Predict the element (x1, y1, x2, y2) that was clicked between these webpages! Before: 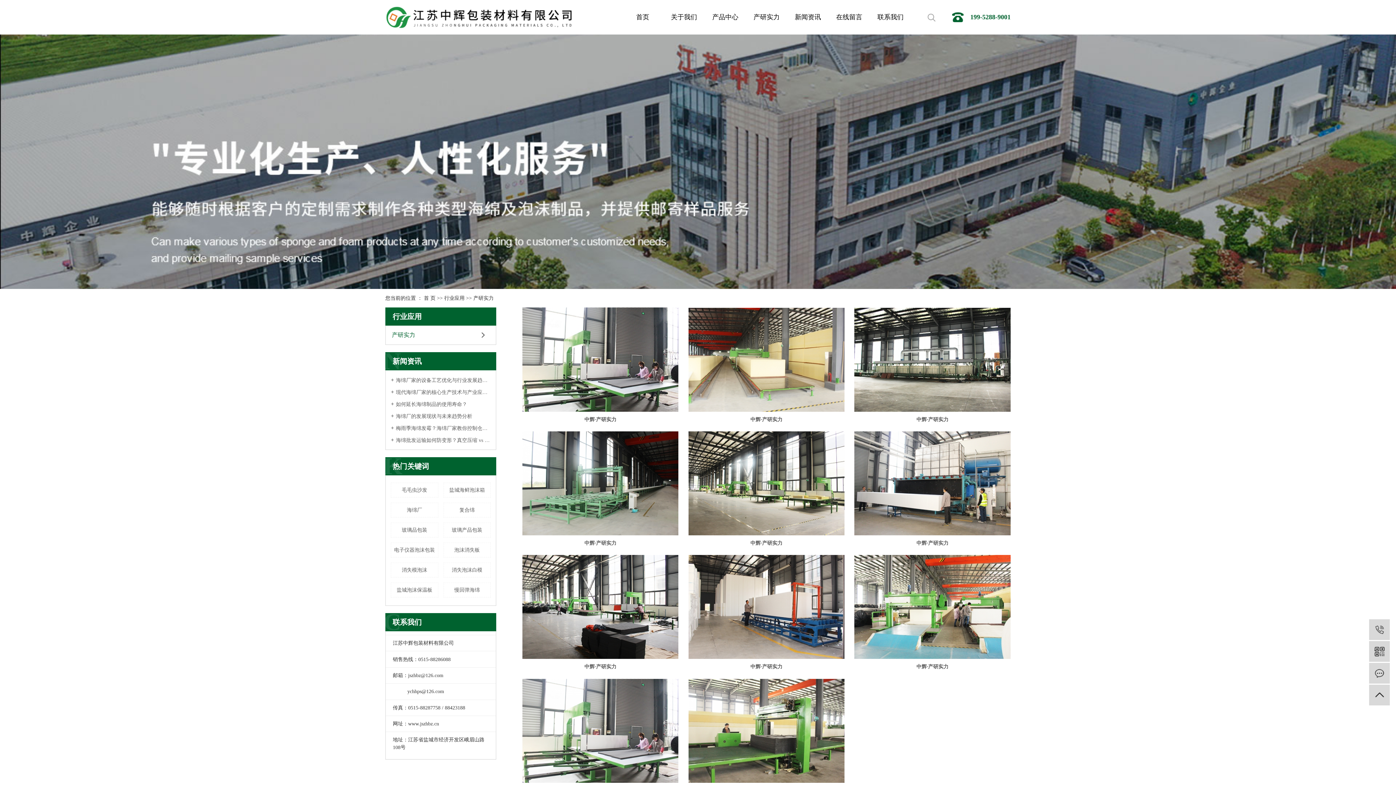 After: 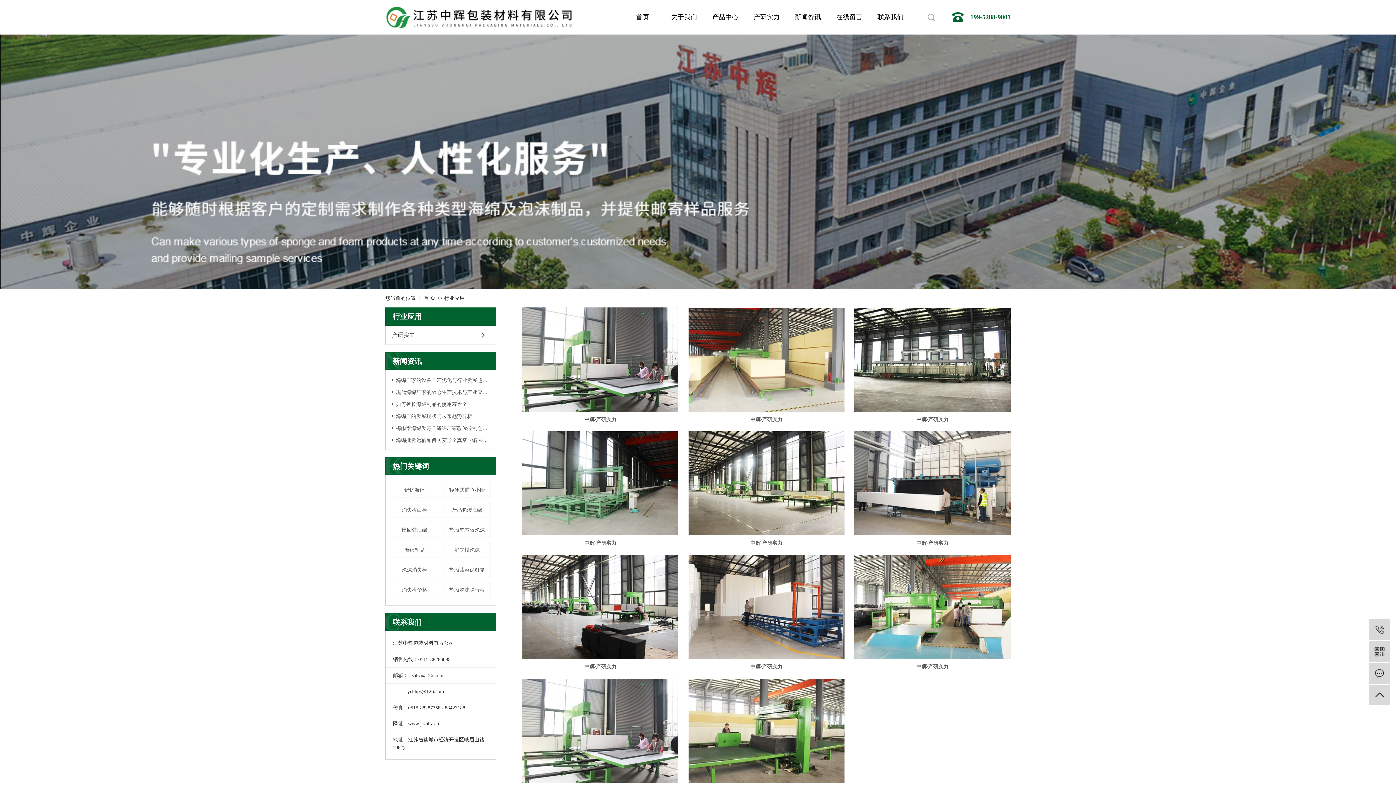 Action: bbox: (746, 0, 787, 34) label: 产研实力